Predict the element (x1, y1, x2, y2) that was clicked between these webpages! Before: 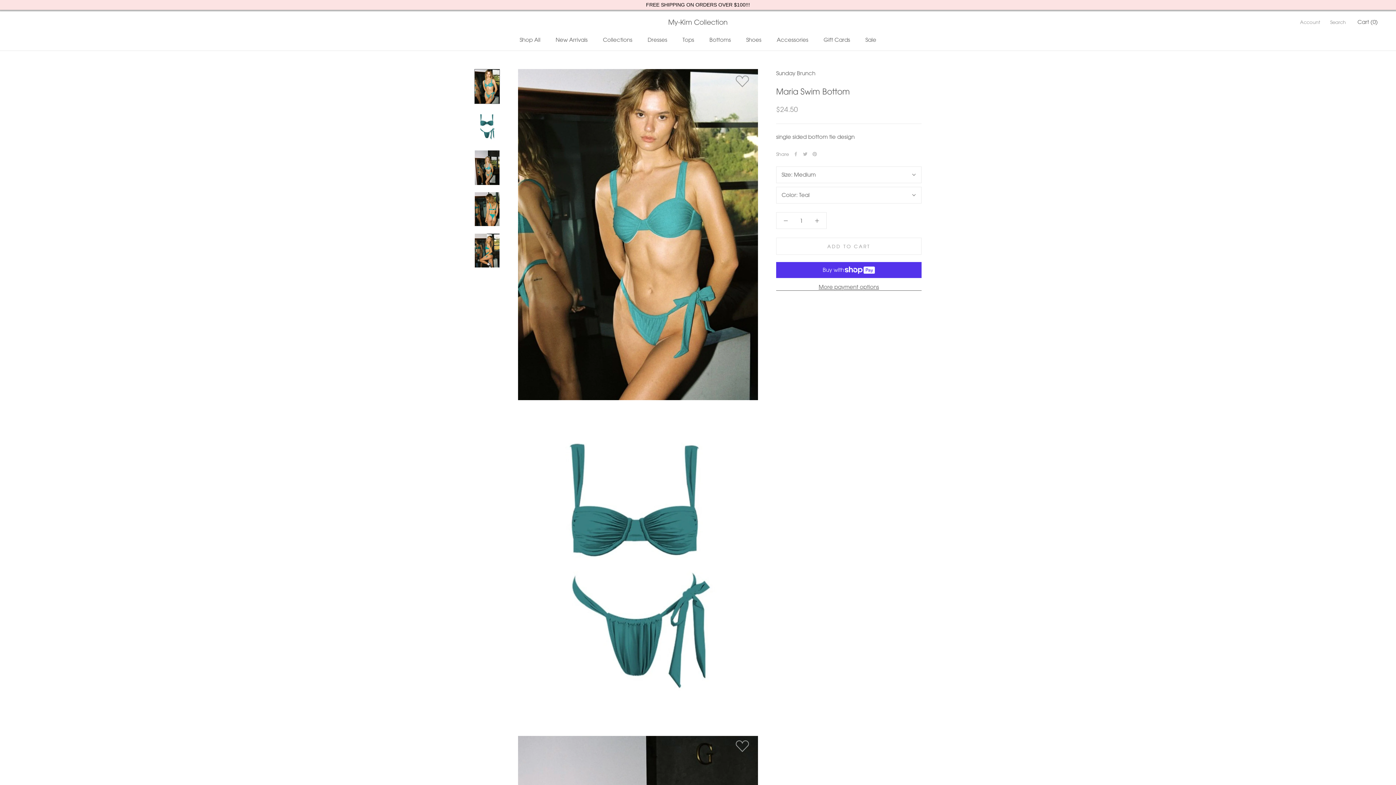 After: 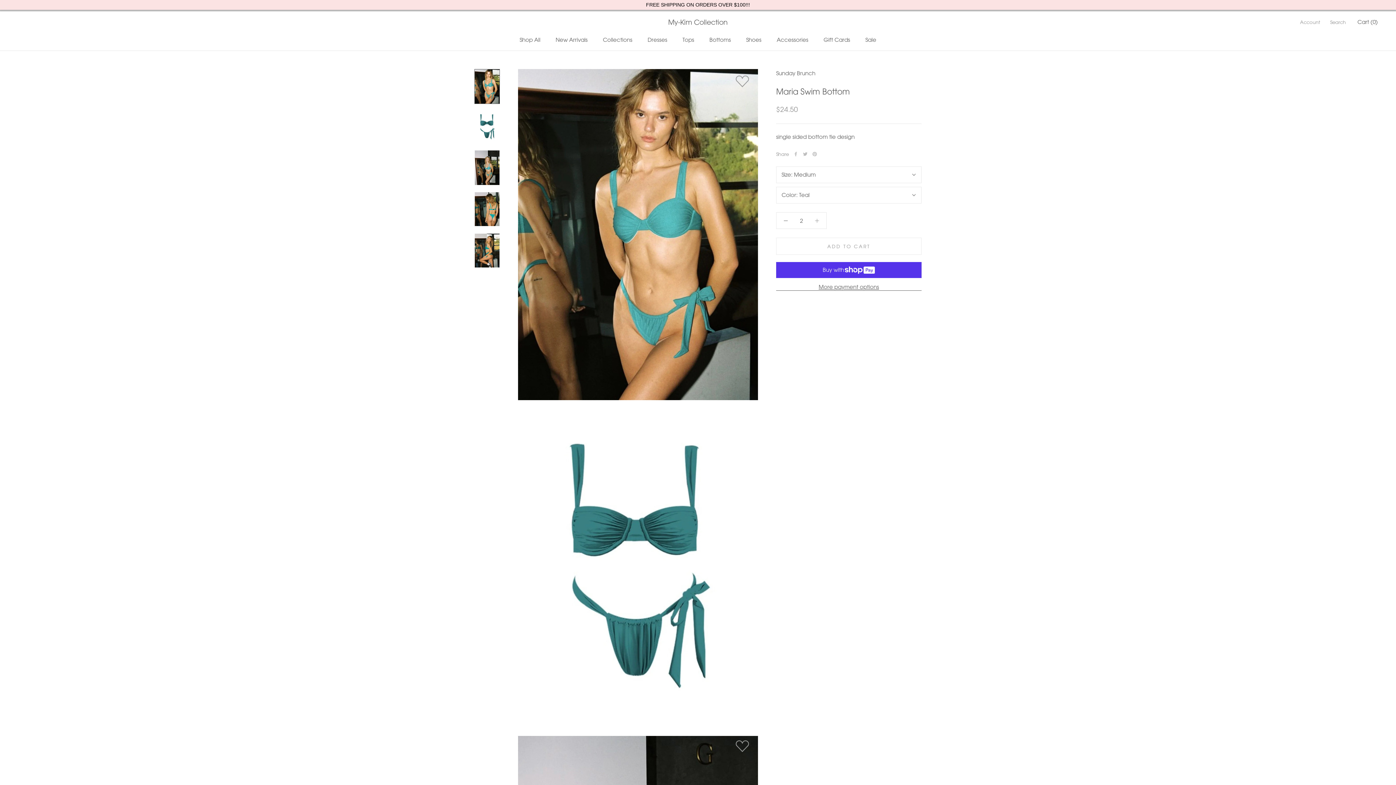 Action: bbox: (808, 212, 826, 228)